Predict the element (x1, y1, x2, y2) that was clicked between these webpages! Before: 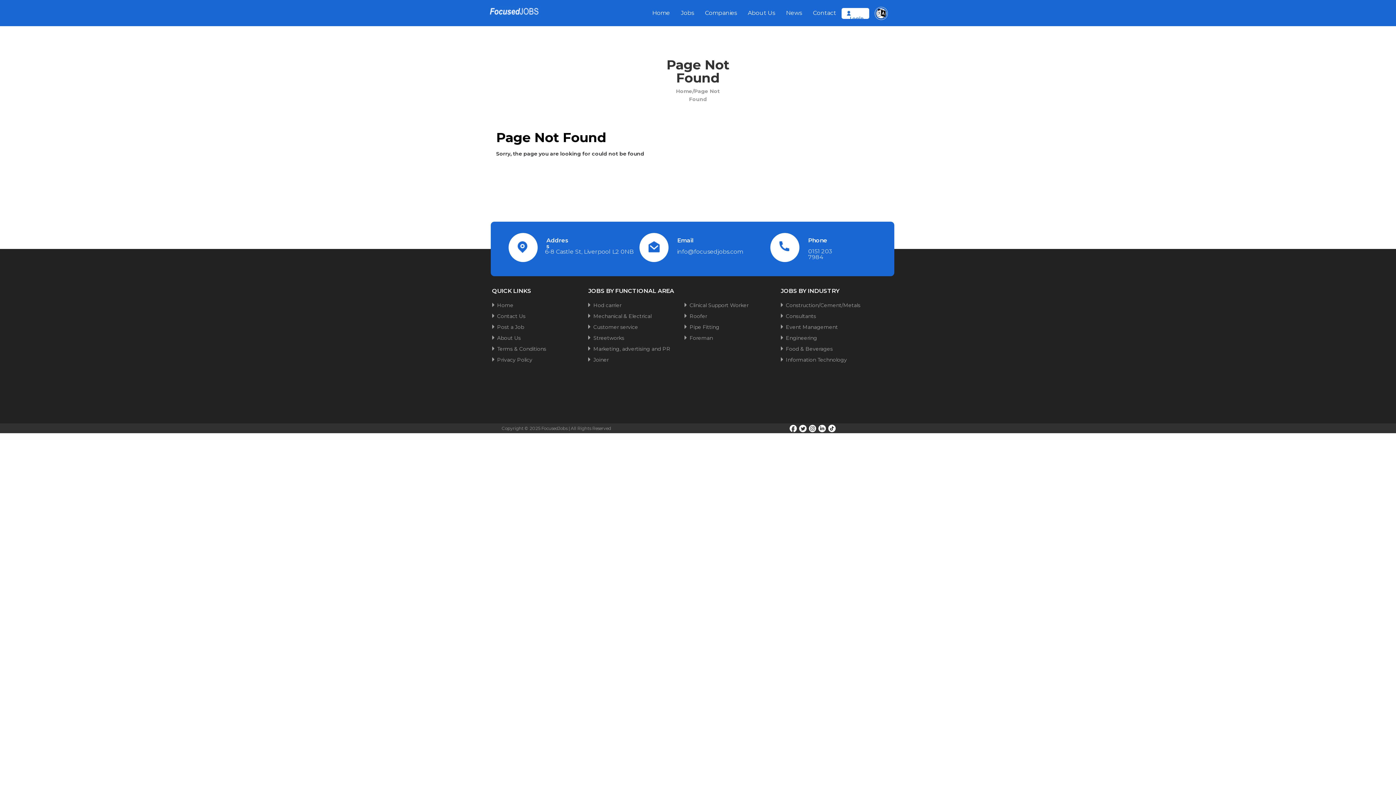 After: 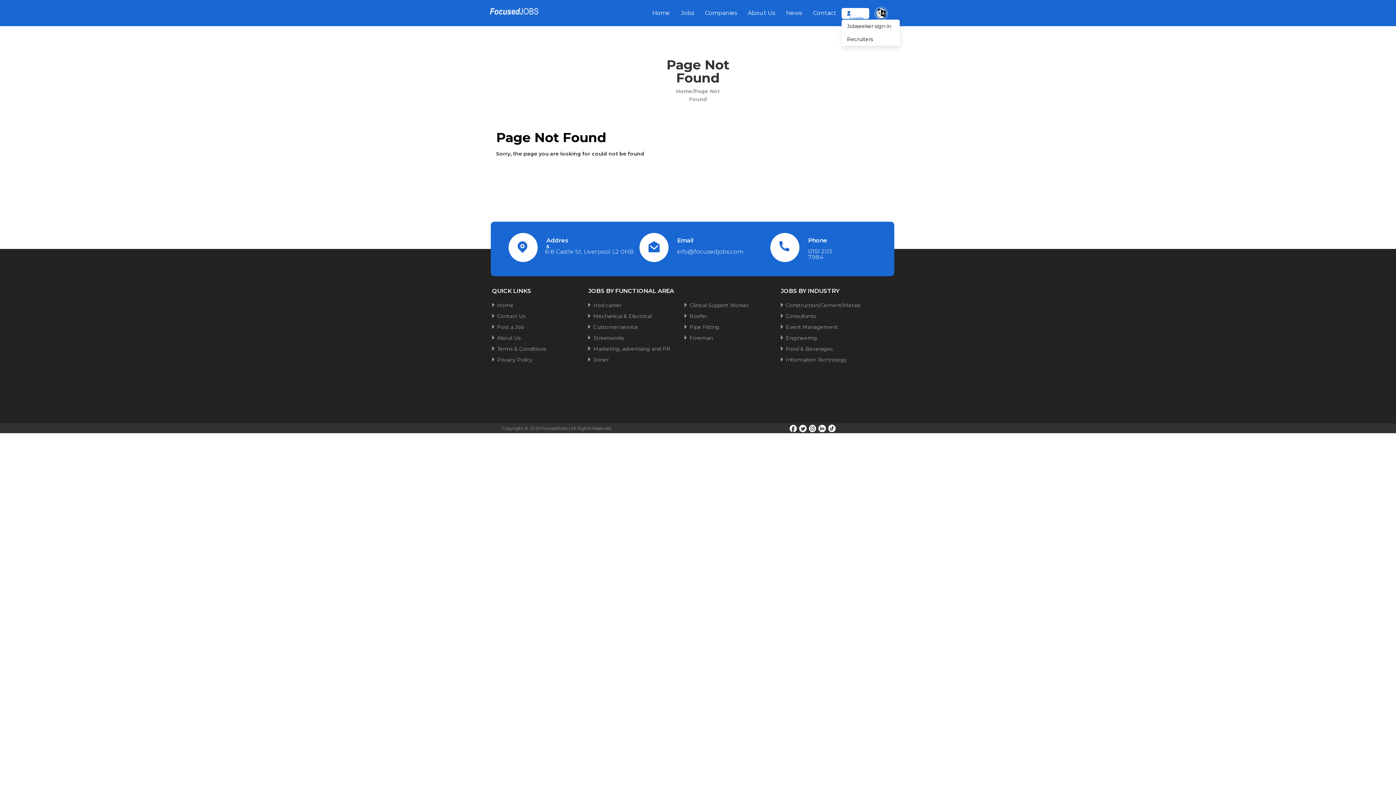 Action: label: Login bbox: (850, 9, 863, 26)